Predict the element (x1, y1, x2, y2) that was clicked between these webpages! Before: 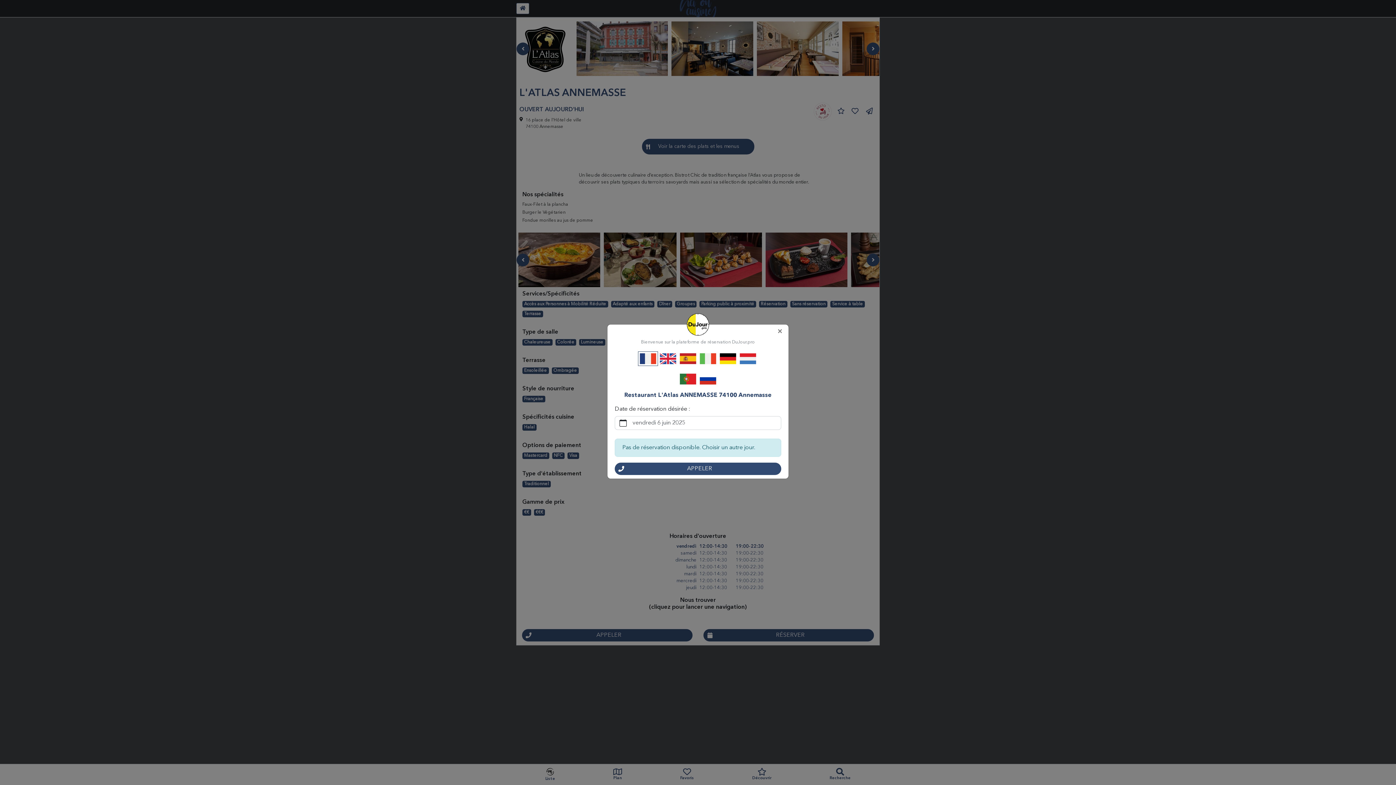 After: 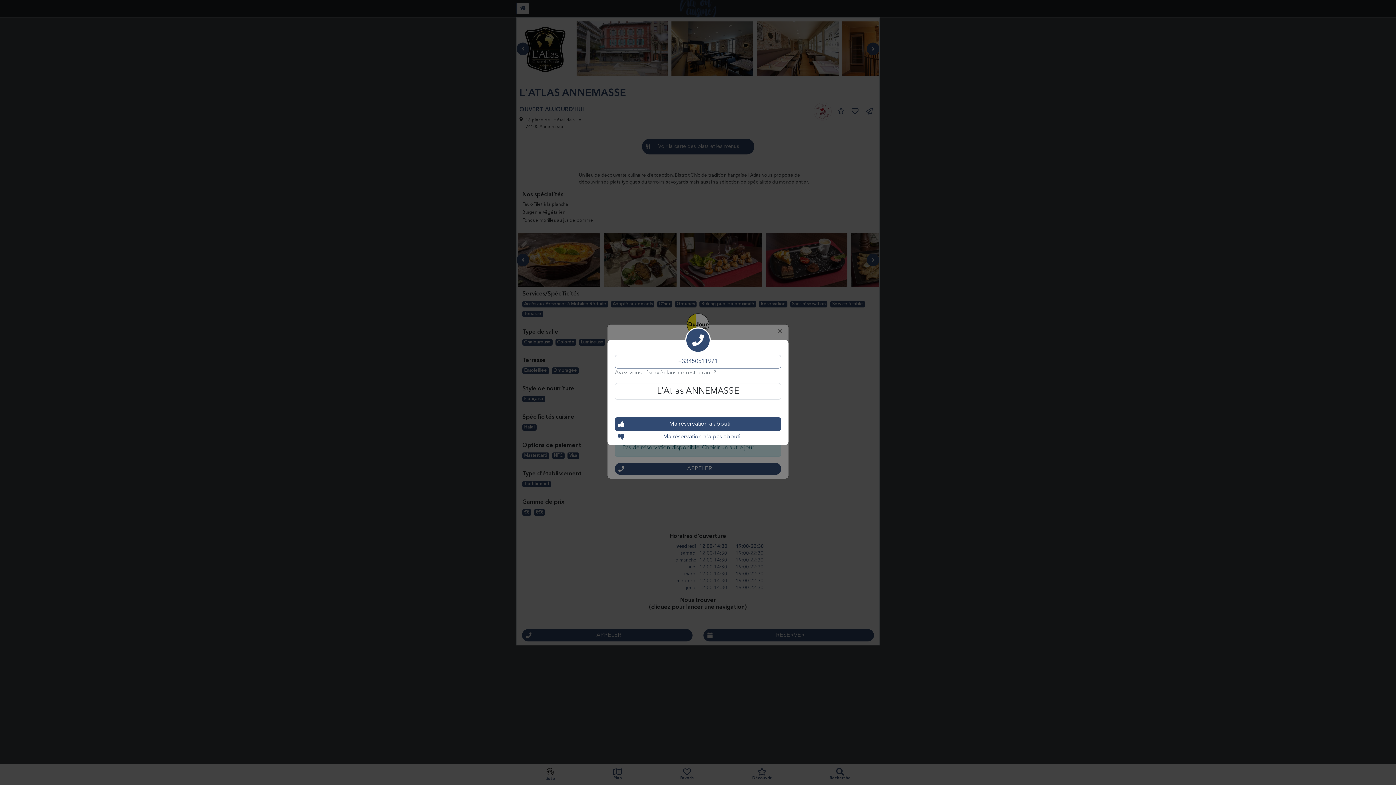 Action: label: APPELER bbox: (614, 450, 781, 463)